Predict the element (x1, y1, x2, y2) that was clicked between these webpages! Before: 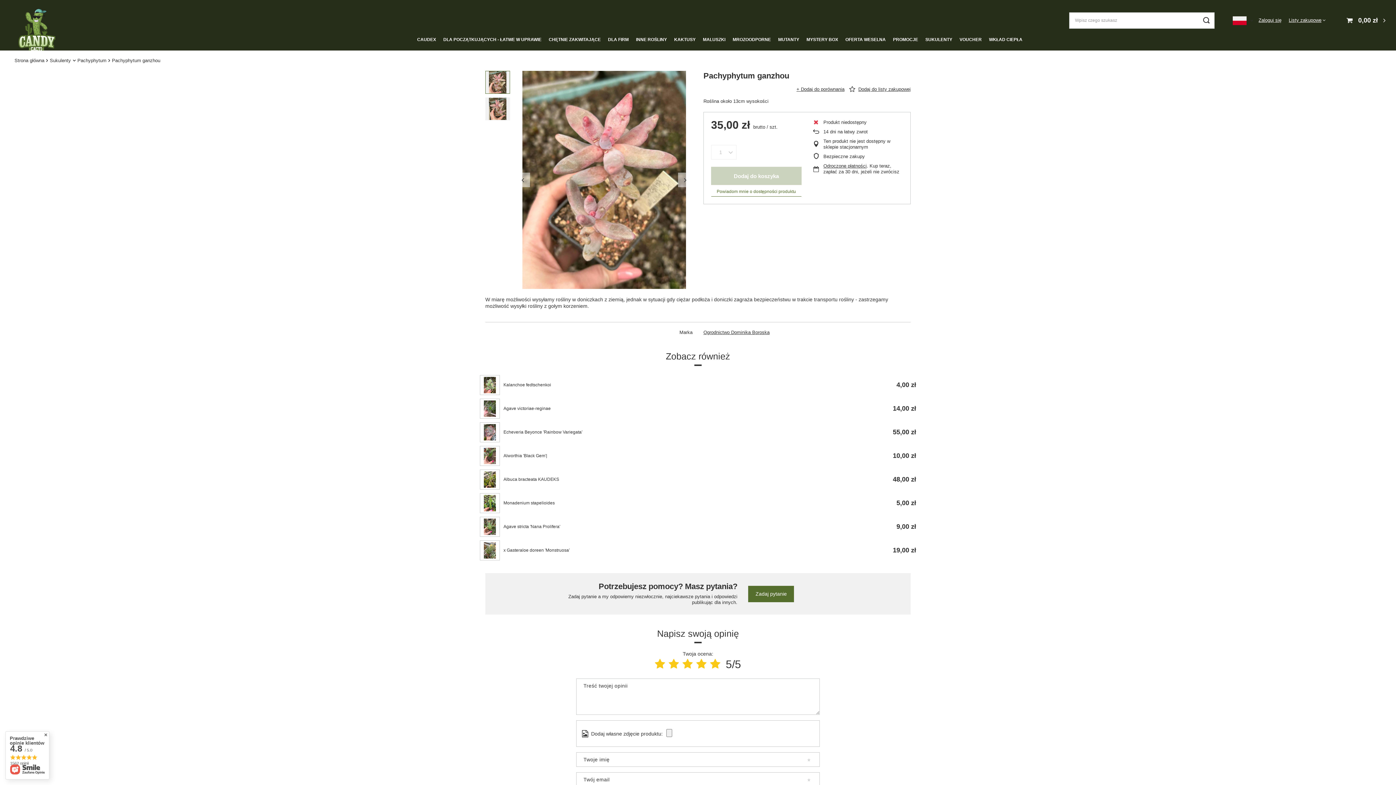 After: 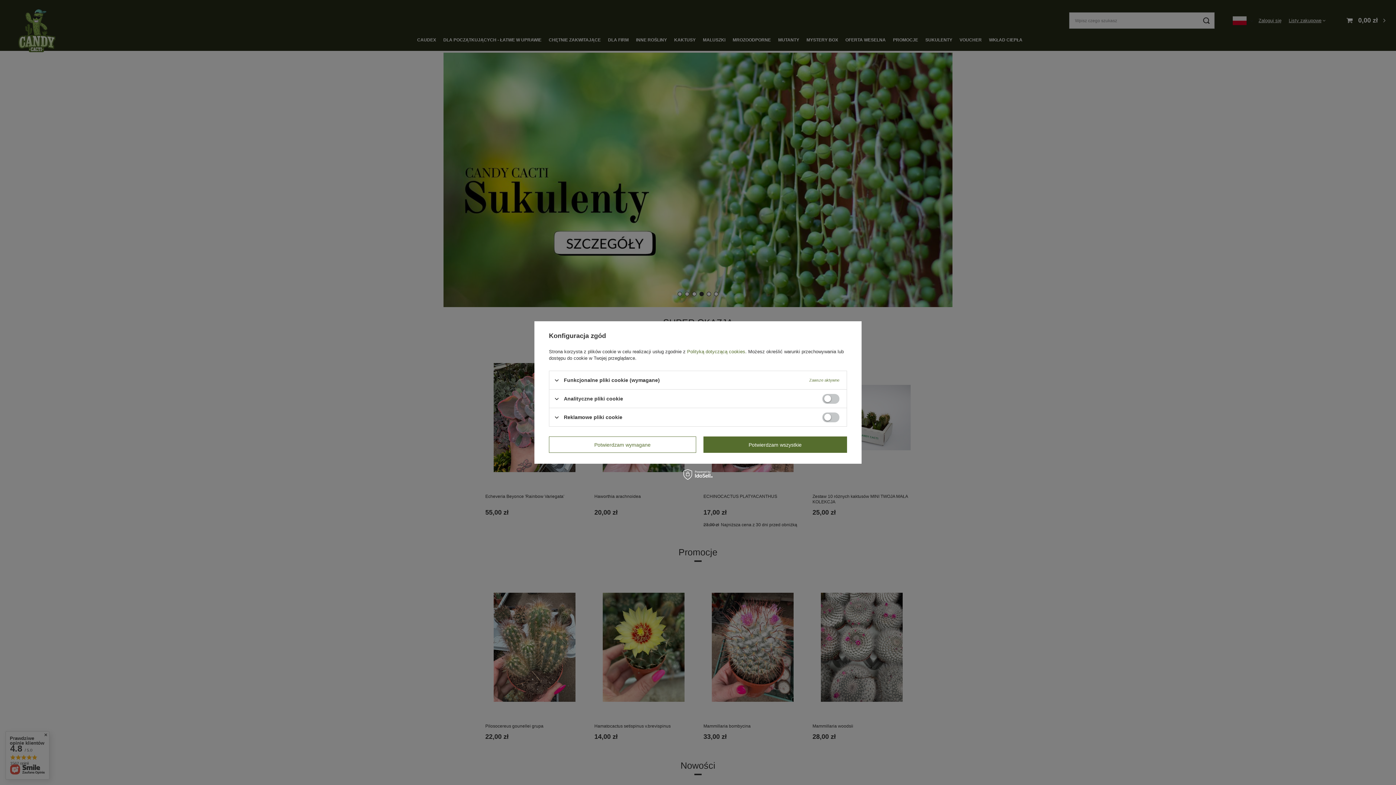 Action: bbox: (14, 4, 59, 55)